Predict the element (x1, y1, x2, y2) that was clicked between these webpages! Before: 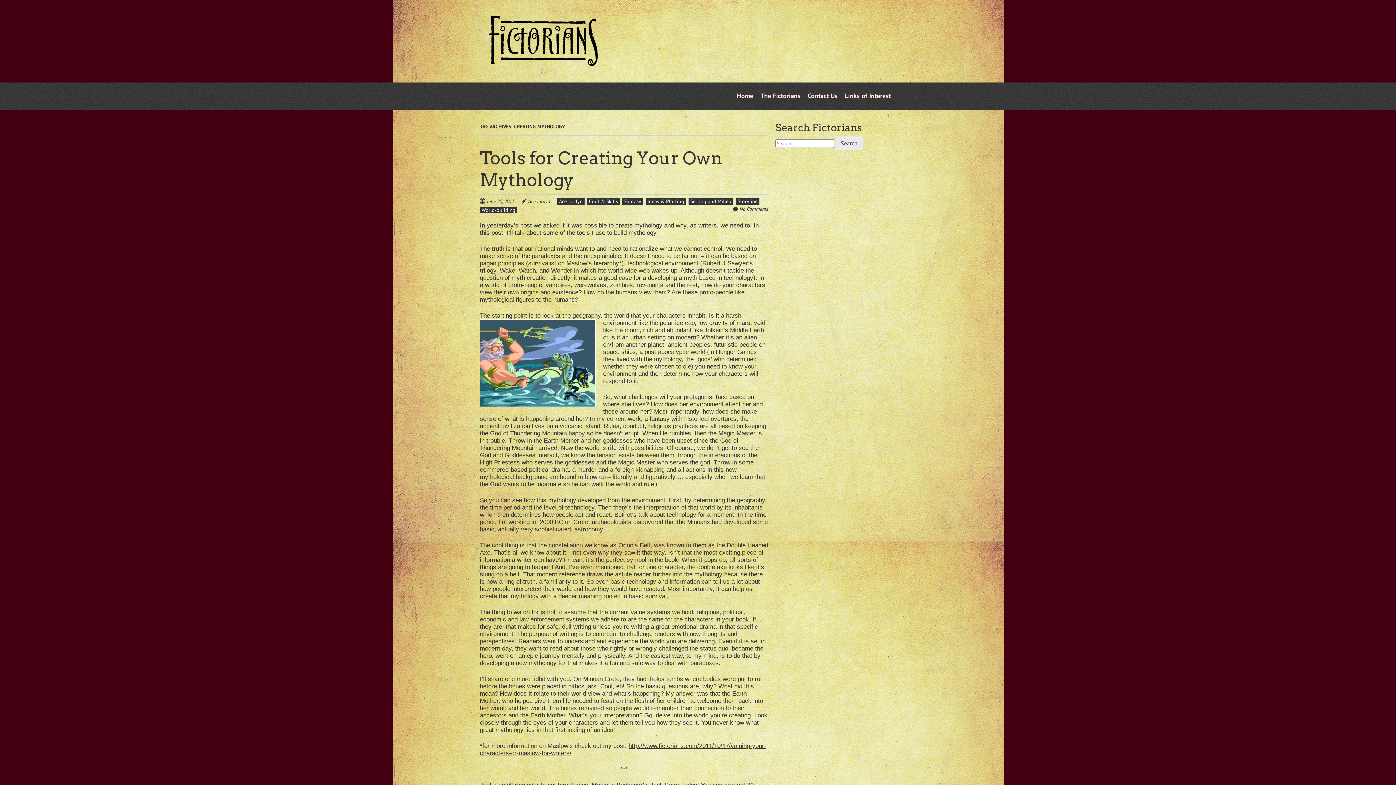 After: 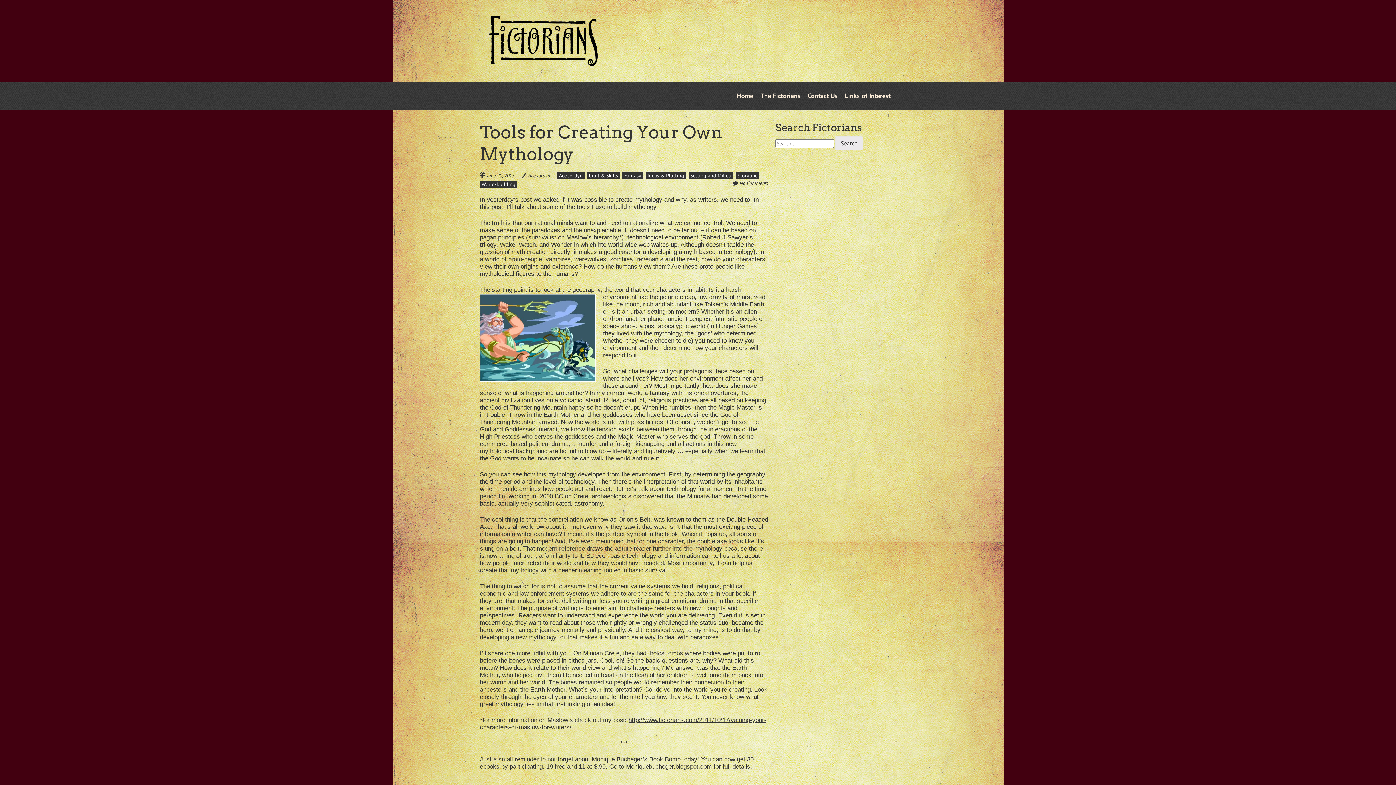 Action: label: No Comments bbox: (739, 205, 768, 212)